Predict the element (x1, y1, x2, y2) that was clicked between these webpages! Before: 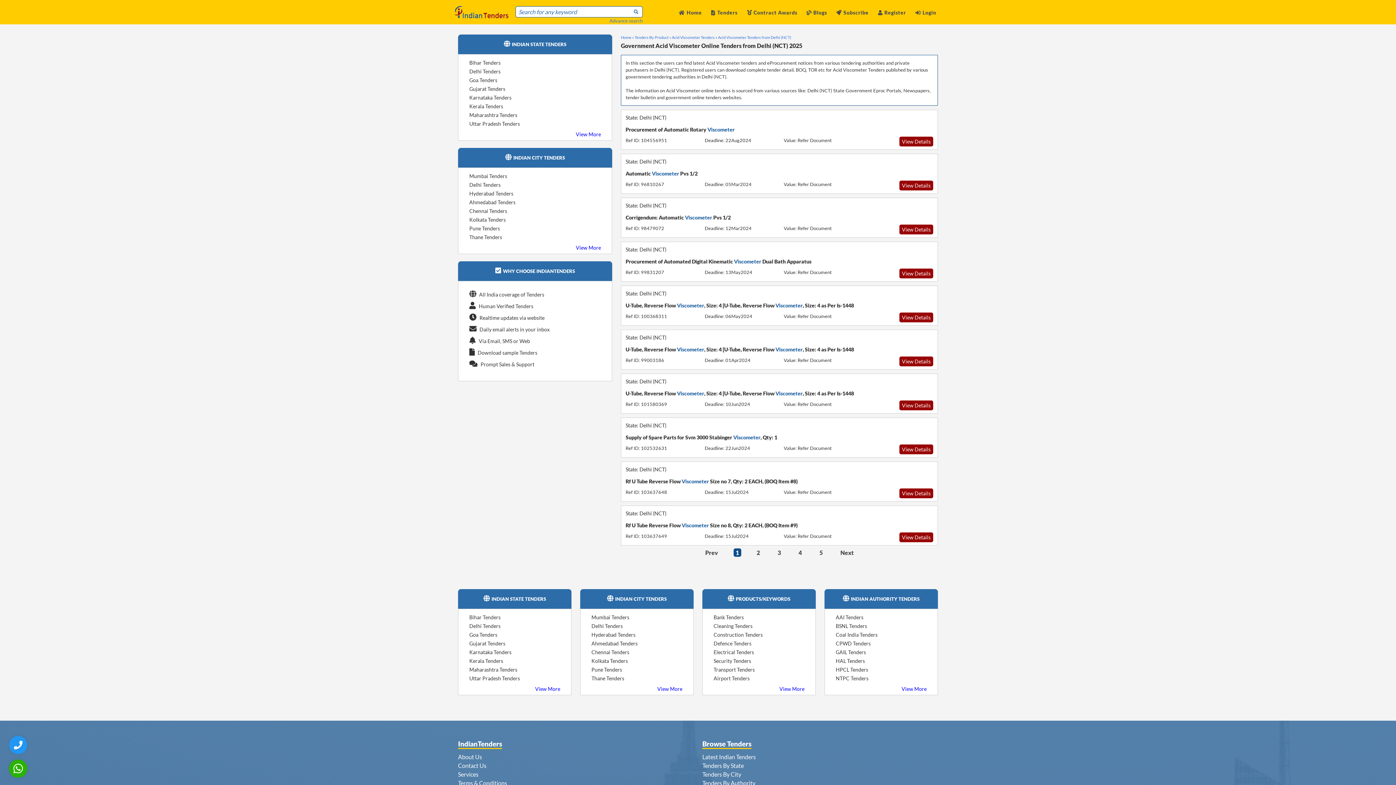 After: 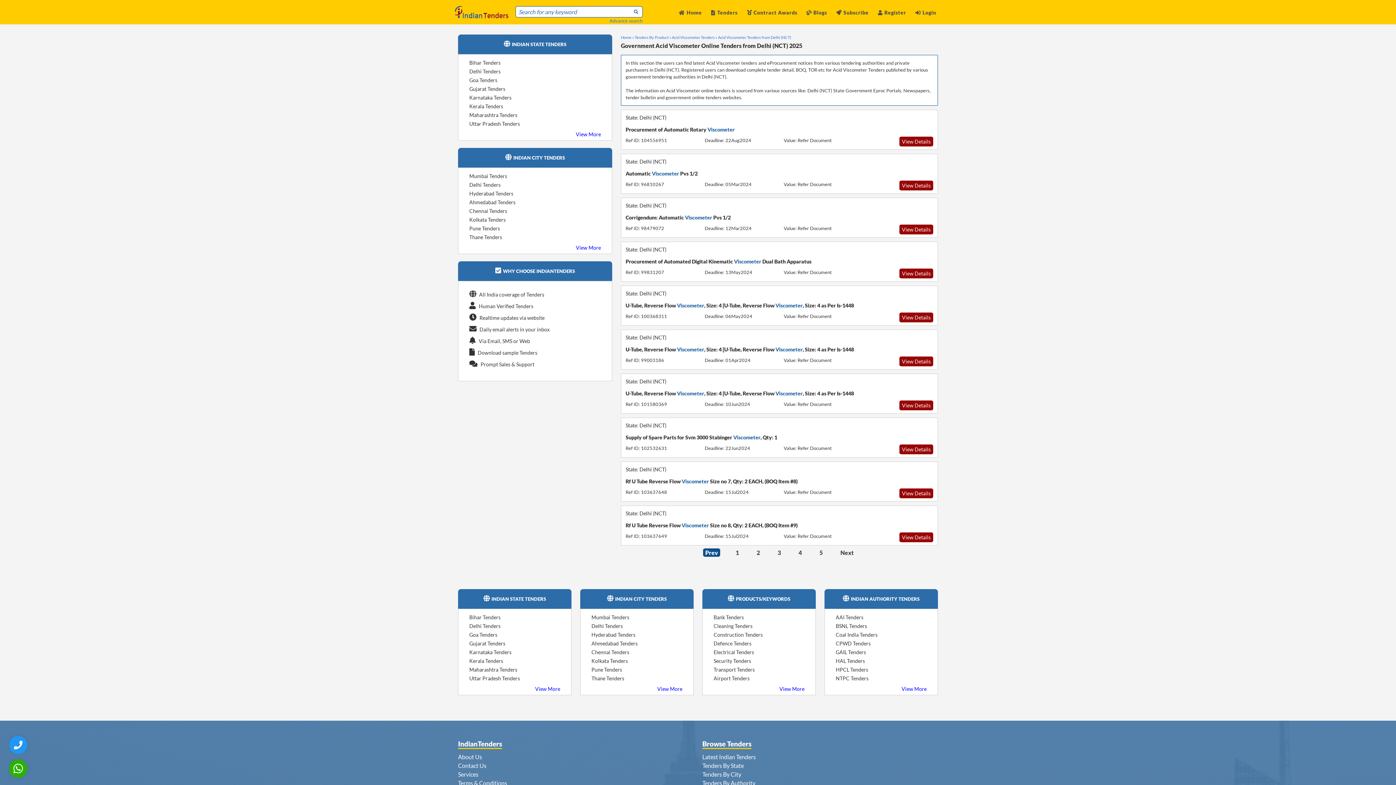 Action: bbox: (703, 548, 720, 557) label: Prev